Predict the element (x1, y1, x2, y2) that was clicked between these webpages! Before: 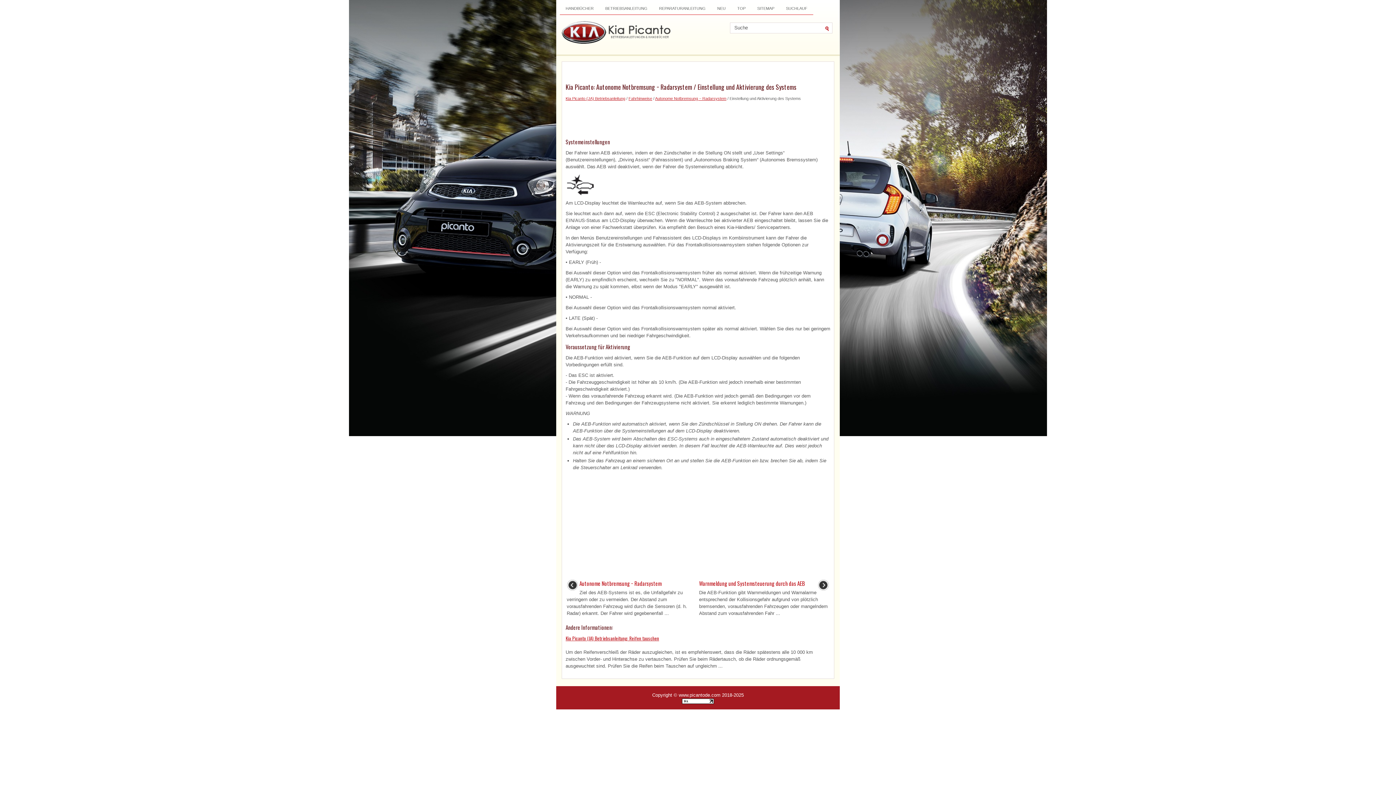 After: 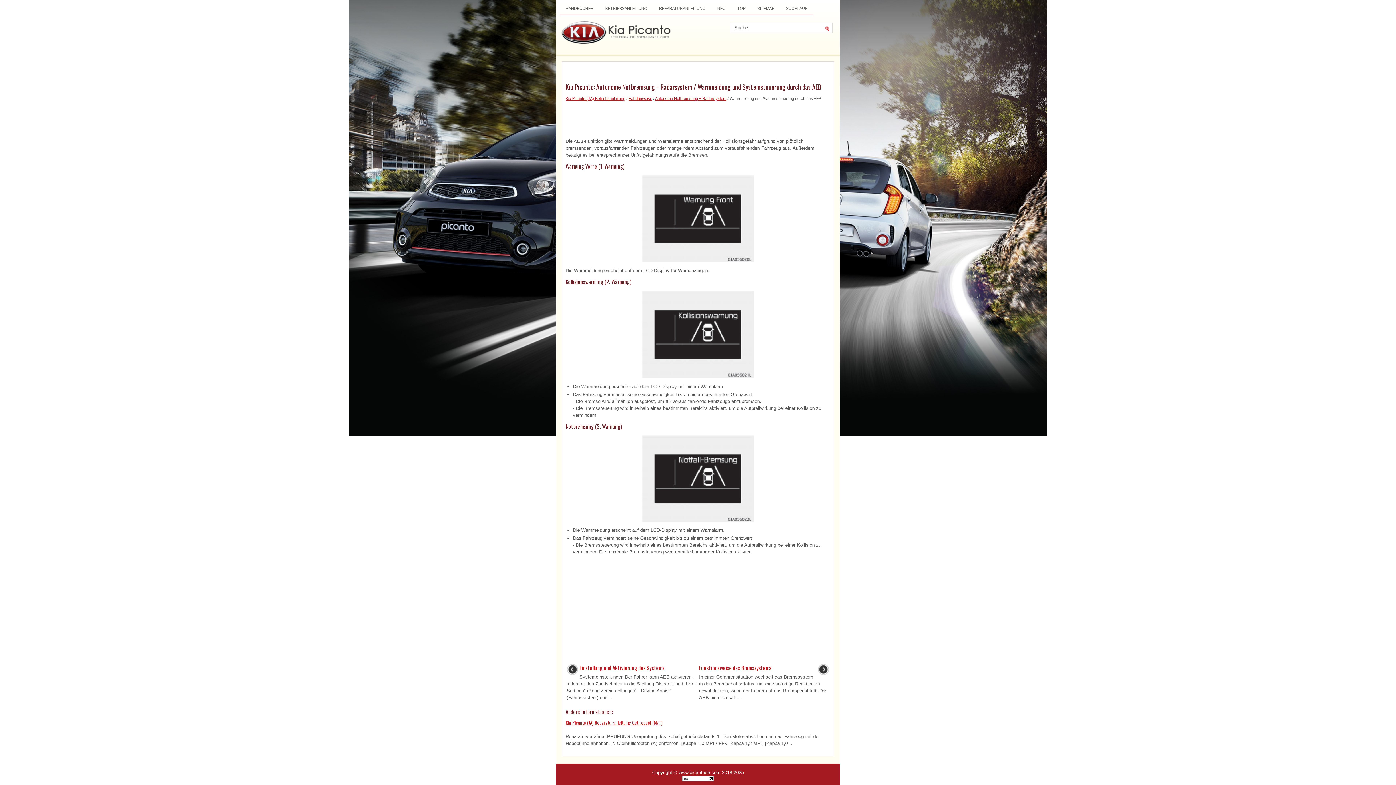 Action: label: Warnmeldung und Systemsteuerung durch das AEB bbox: (699, 579, 805, 587)